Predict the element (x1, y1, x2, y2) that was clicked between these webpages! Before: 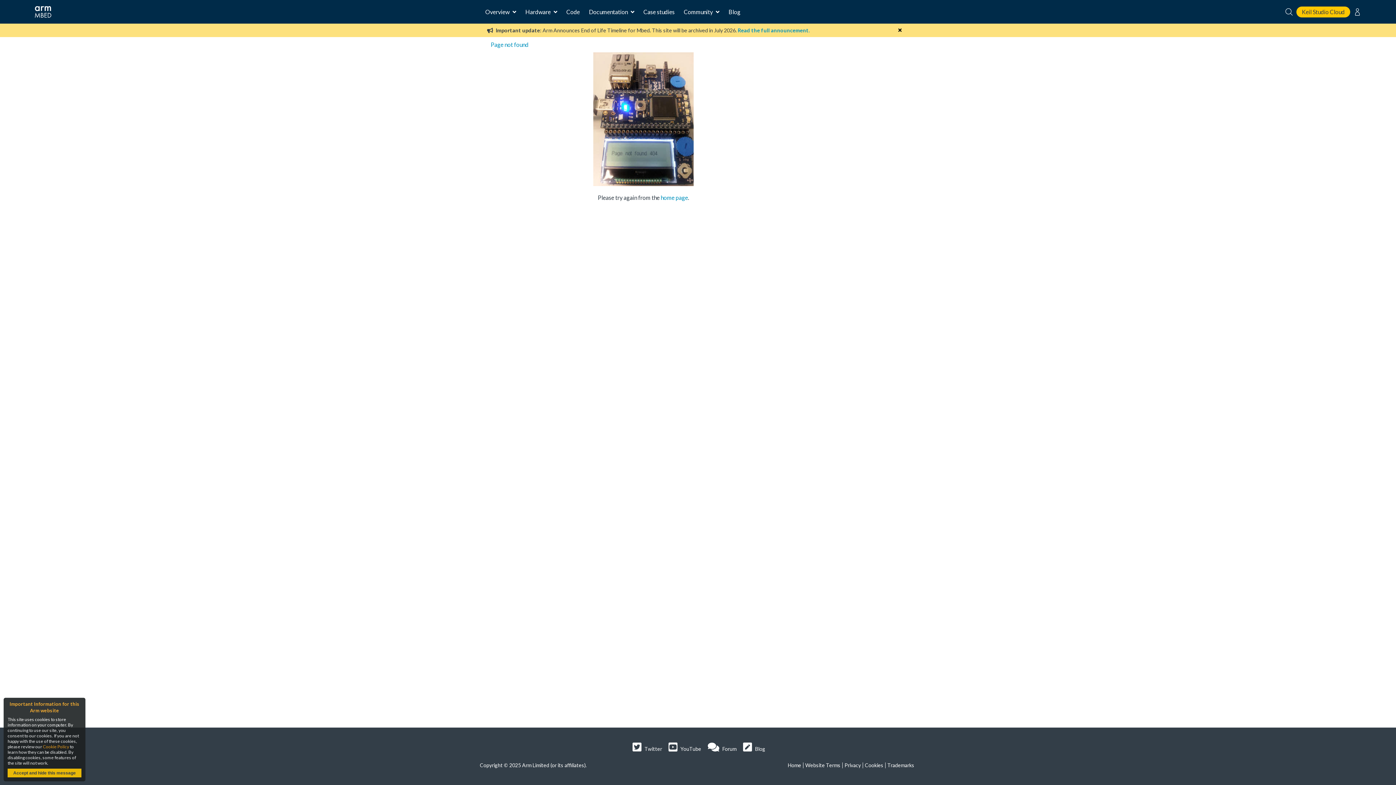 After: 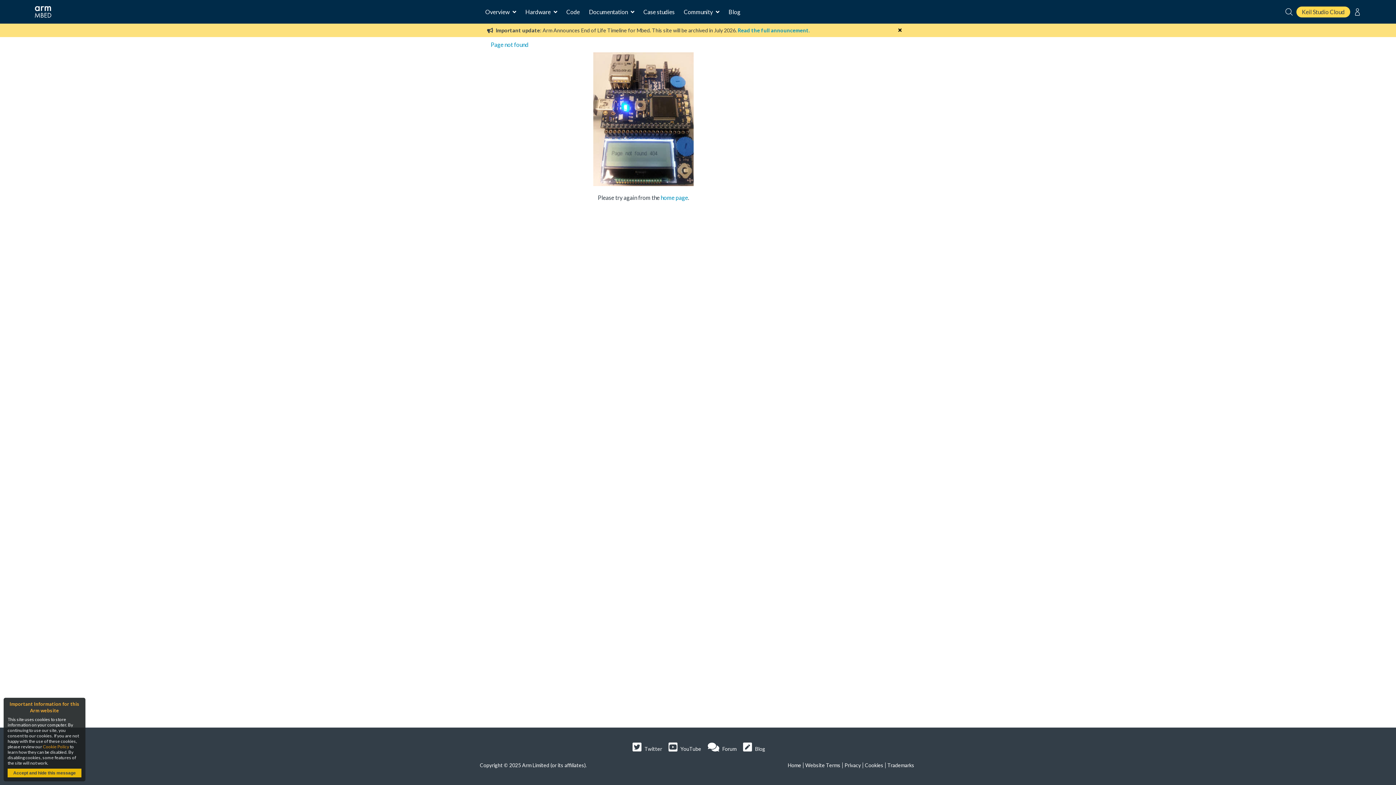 Action: label: Keil Studio Cloud bbox: (1296, 6, 1350, 17)